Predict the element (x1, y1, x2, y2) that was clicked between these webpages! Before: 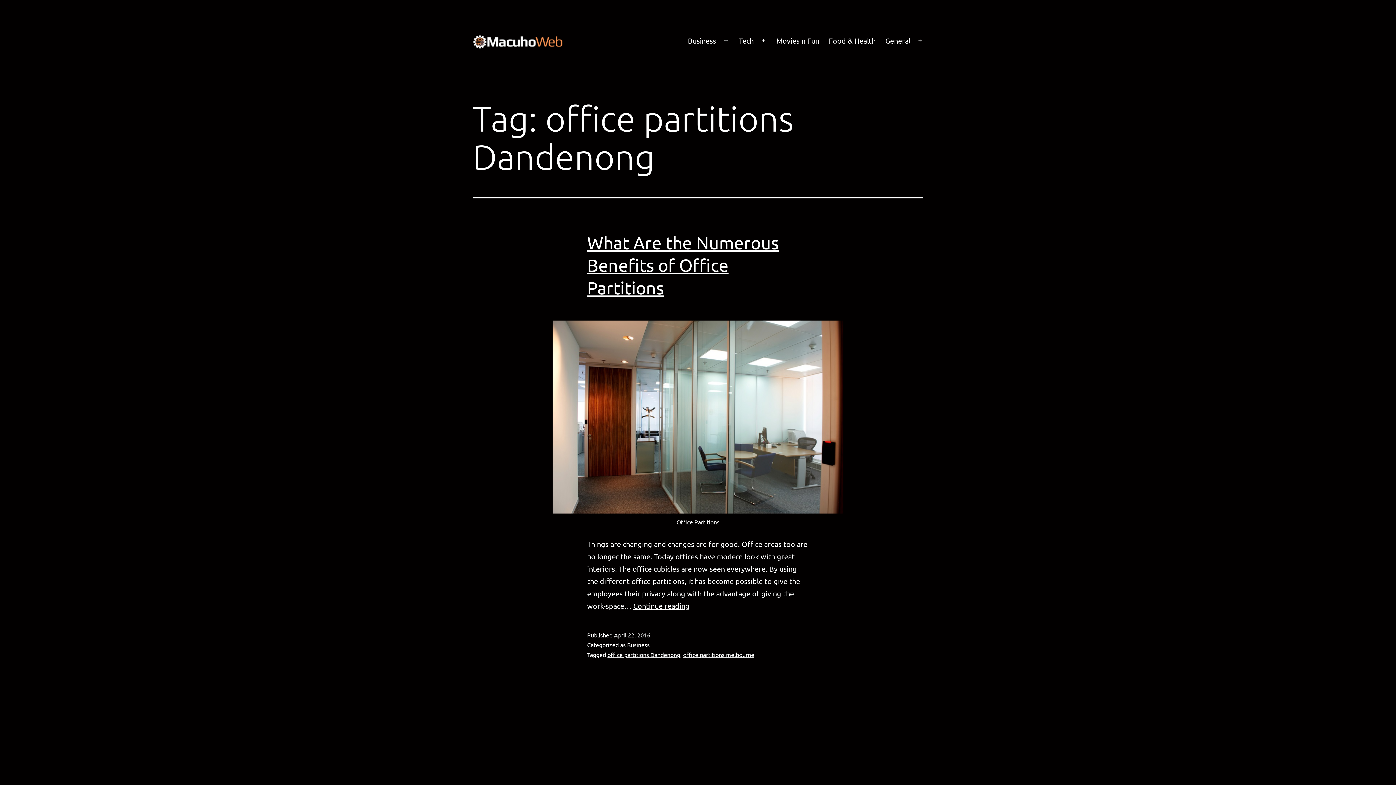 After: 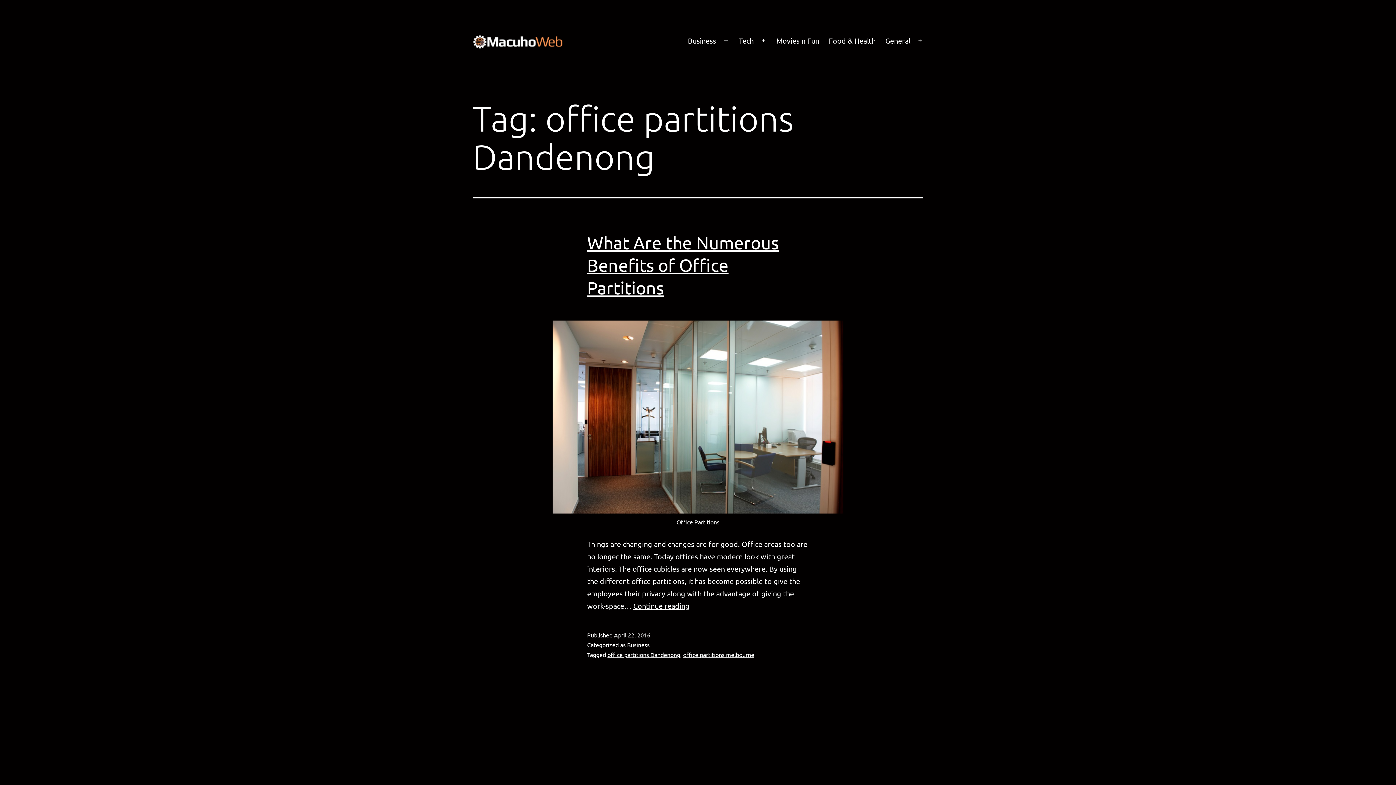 Action: bbox: (607, 651, 680, 658) label: office partitions Dandenong